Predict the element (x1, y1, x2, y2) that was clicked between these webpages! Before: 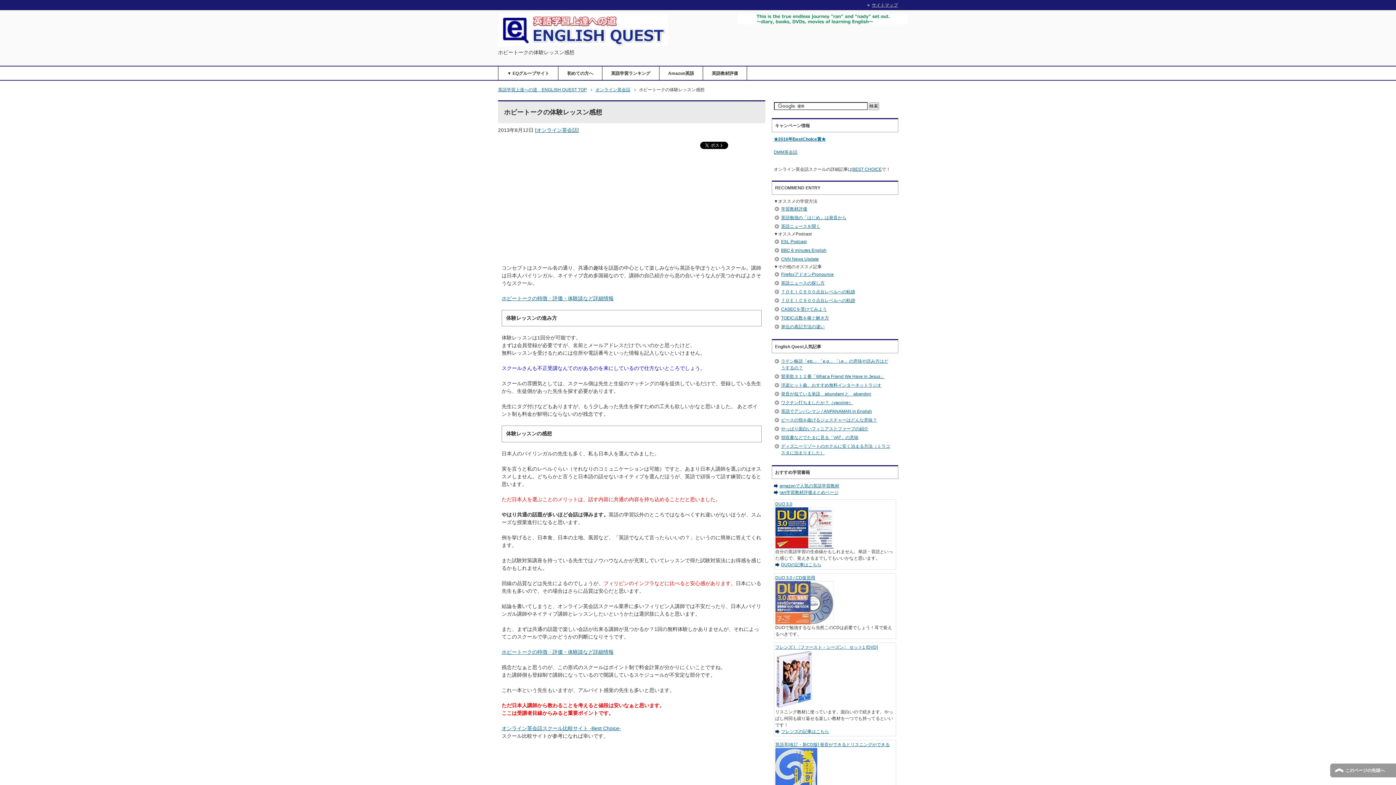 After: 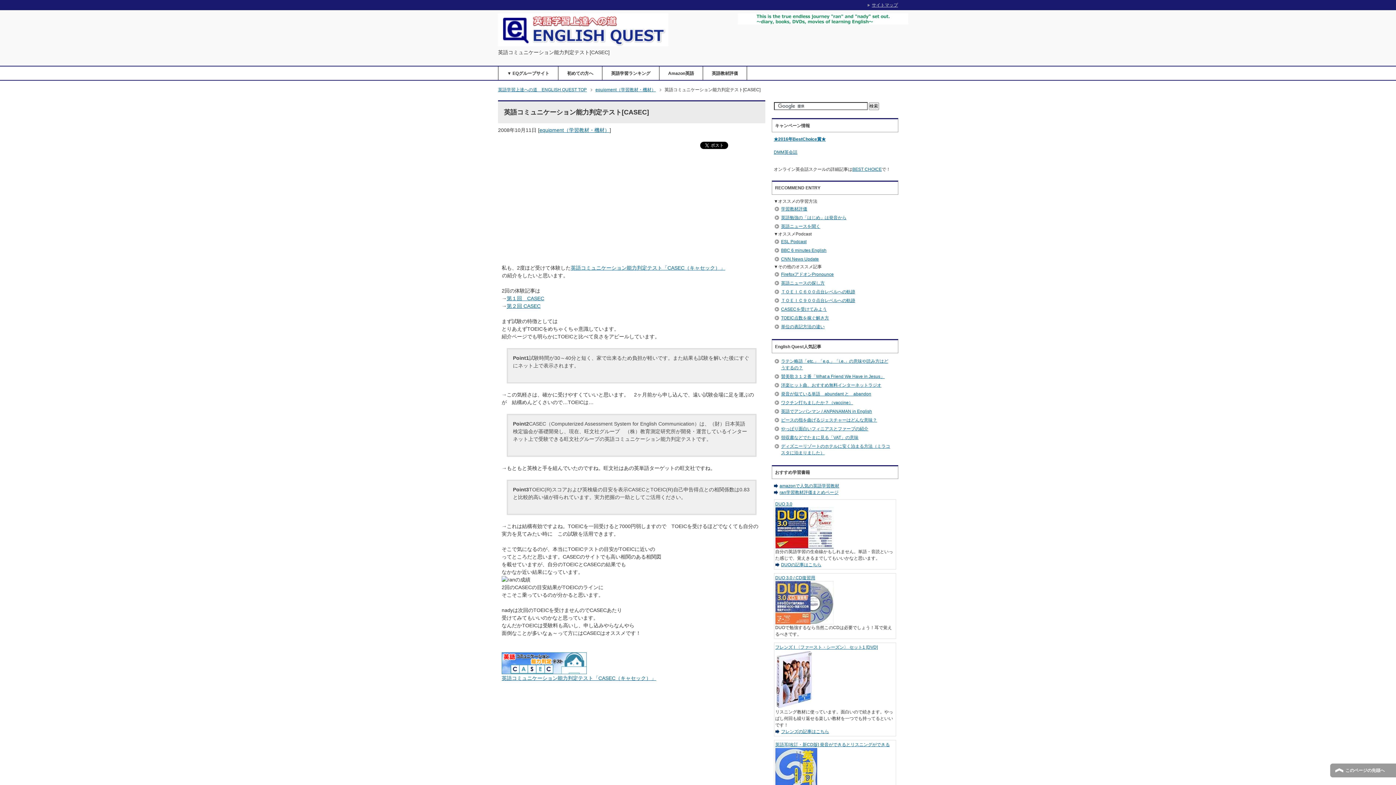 Action: label: CASECを受けてみよう bbox: (781, 306, 827, 312)